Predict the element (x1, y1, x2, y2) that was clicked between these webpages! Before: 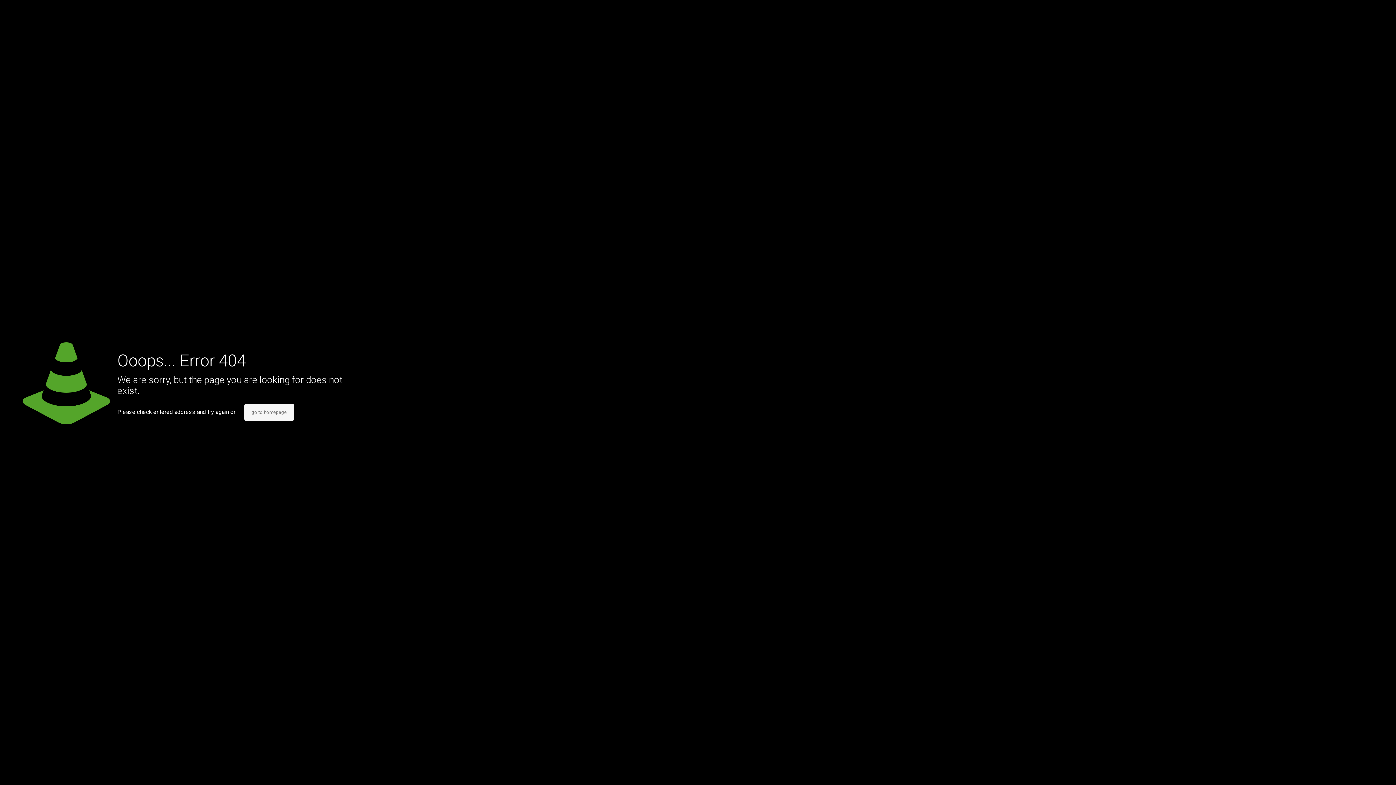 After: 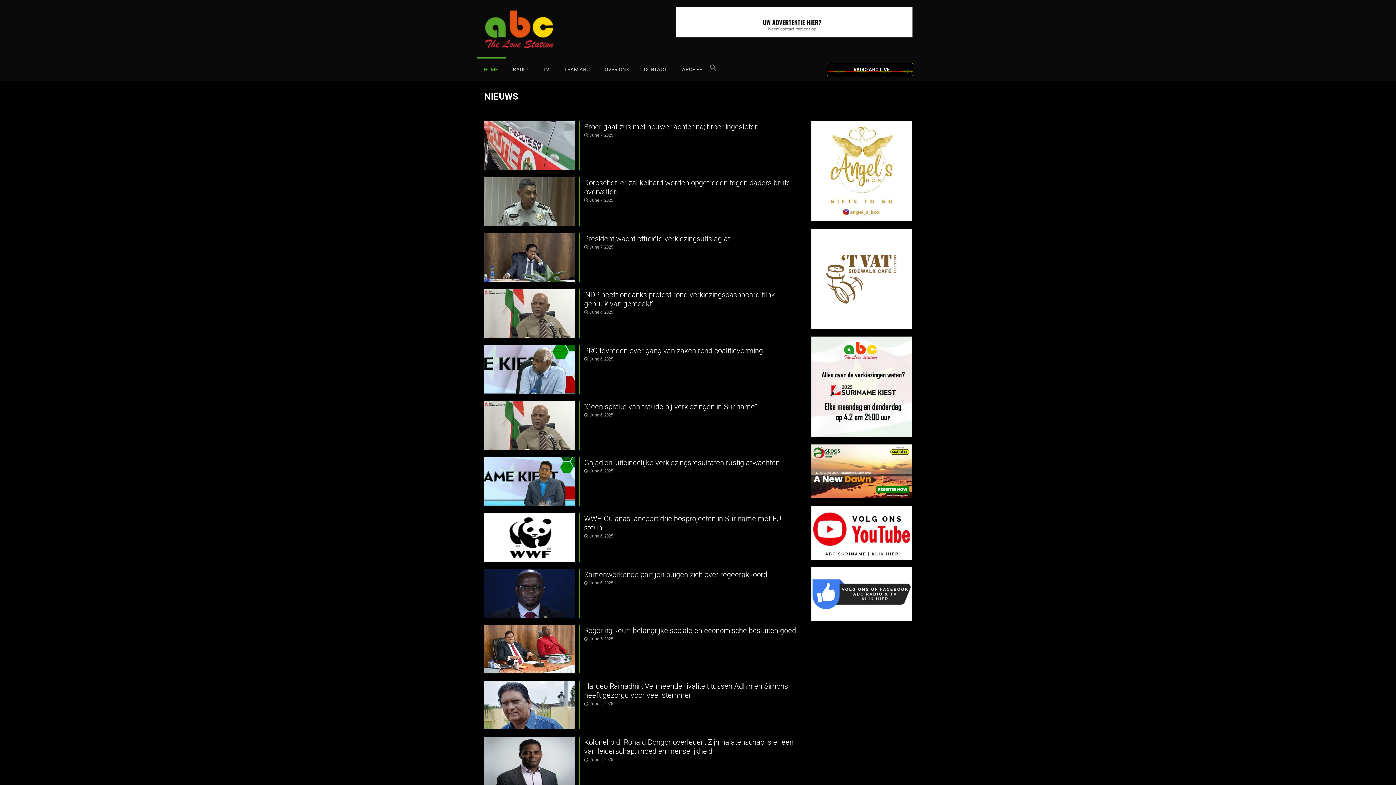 Action: label: go to homepage bbox: (244, 404, 294, 421)